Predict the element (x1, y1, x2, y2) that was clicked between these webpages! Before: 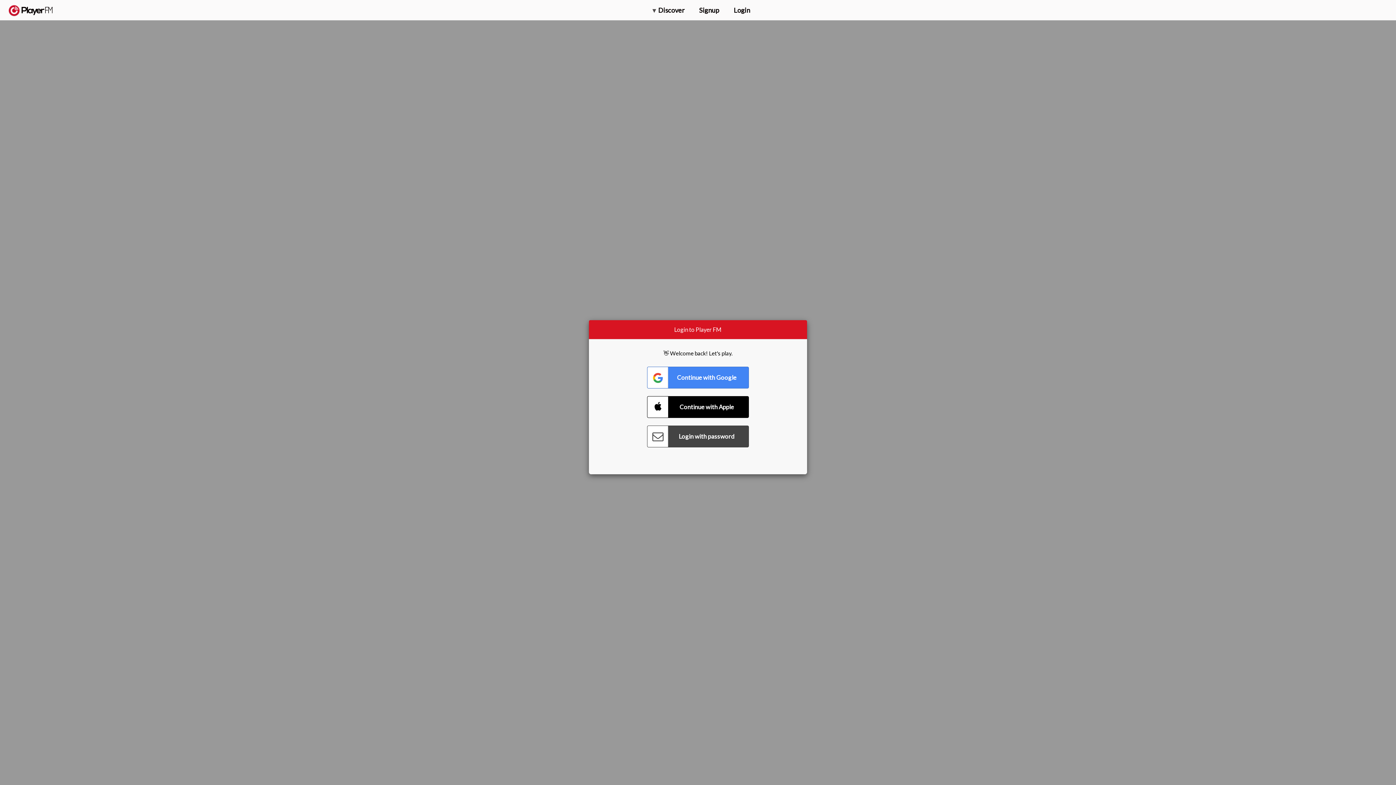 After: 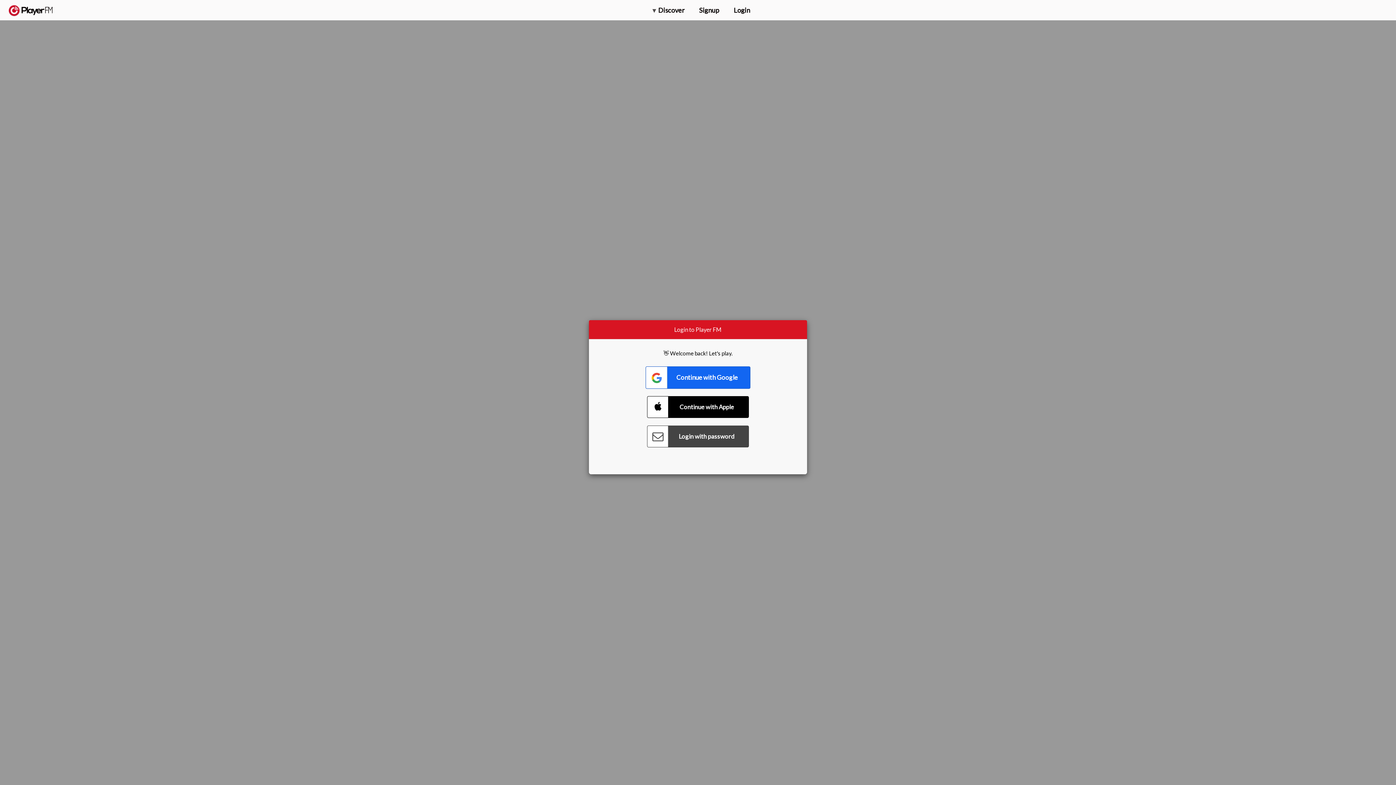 Action: bbox: (647, 366, 749, 388) label: Connect with Google